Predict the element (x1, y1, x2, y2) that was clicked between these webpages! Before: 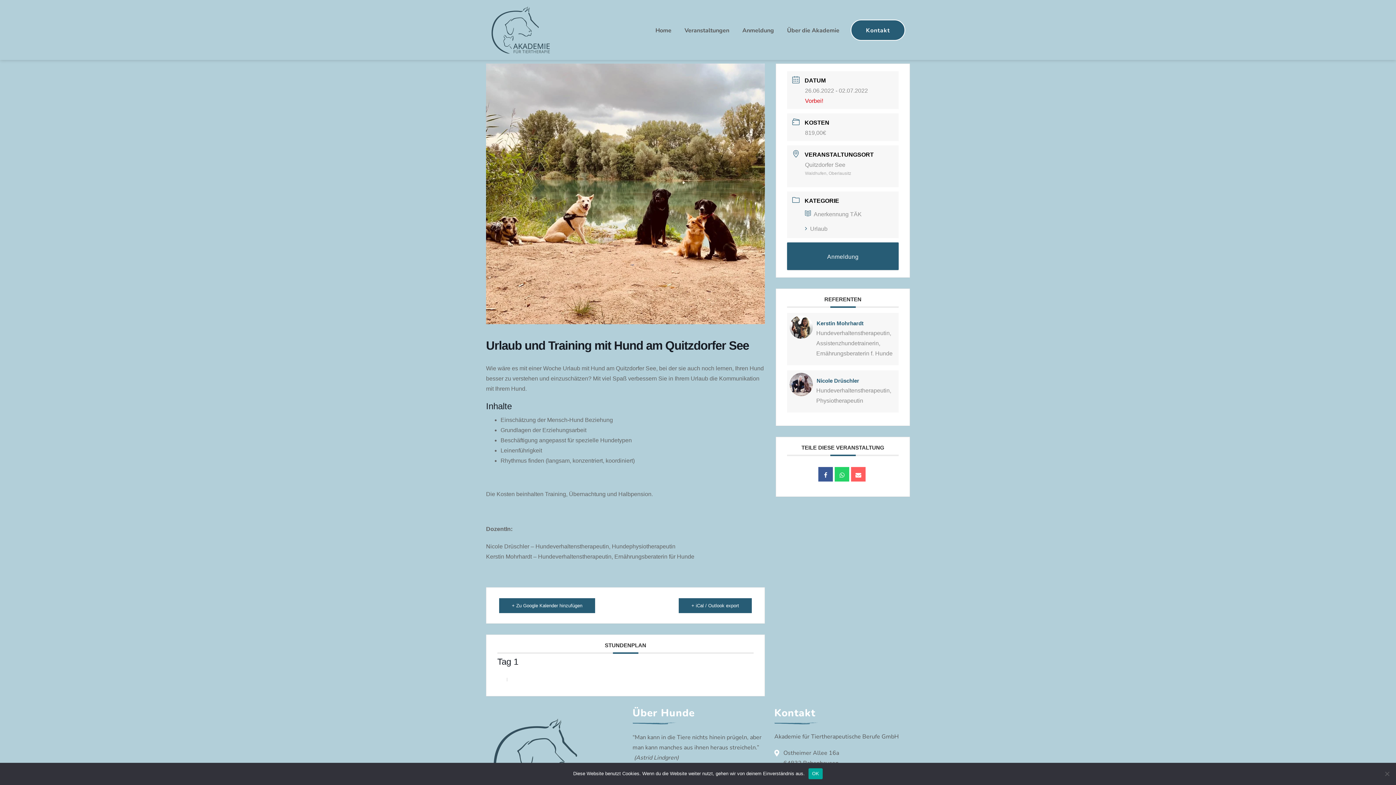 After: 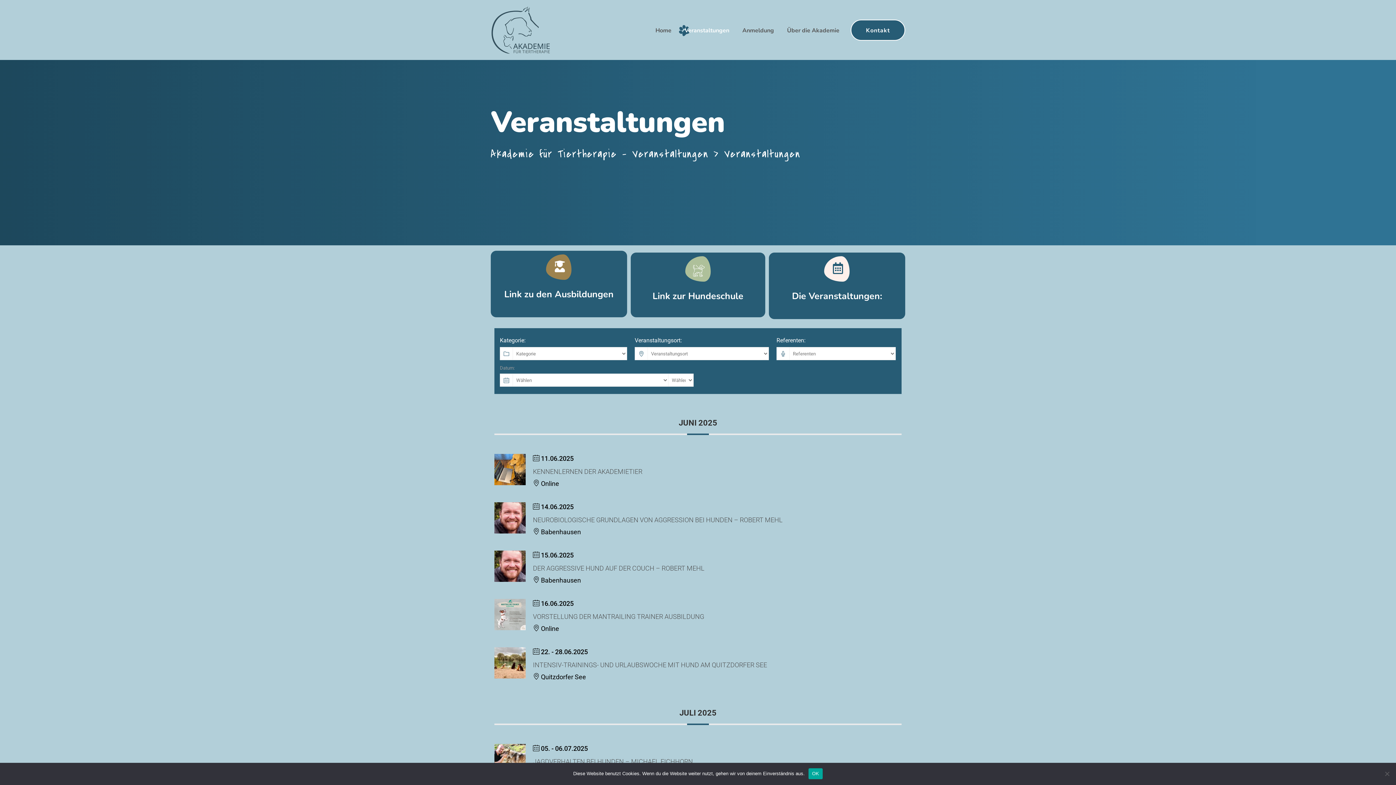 Action: bbox: (678, 13, 735, 46) label: Veranstaltungen